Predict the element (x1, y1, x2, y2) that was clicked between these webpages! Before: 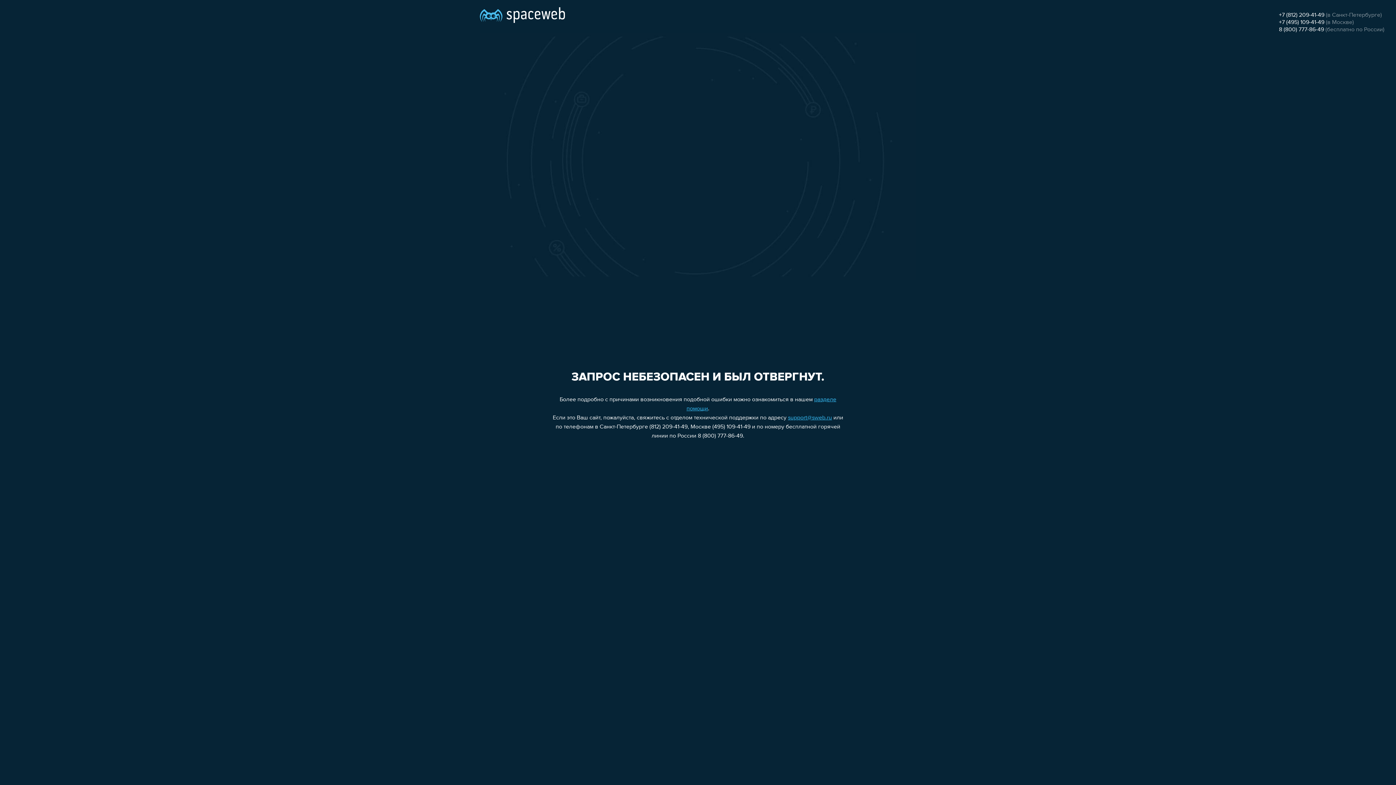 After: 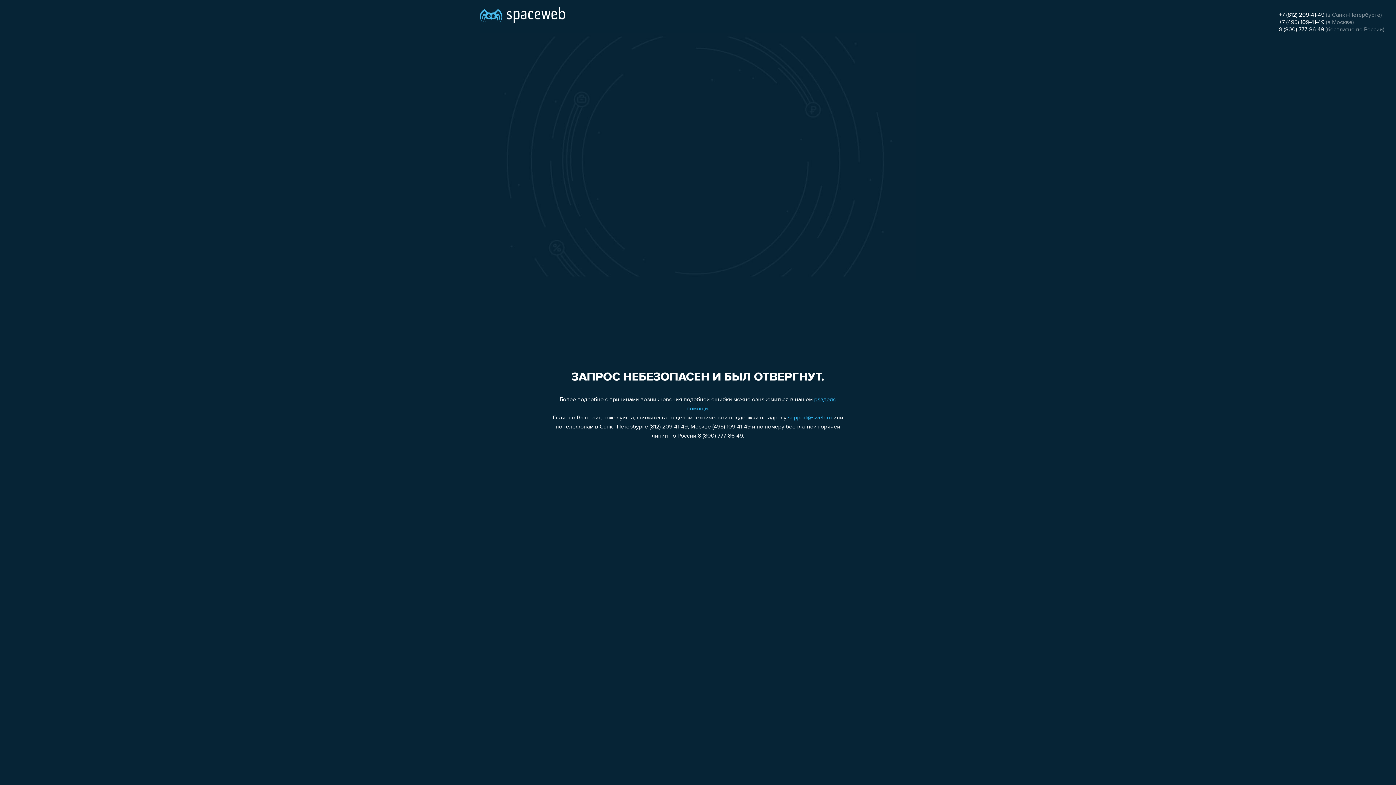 Action: bbox: (788, 415, 832, 421) label: support@sweb.ru